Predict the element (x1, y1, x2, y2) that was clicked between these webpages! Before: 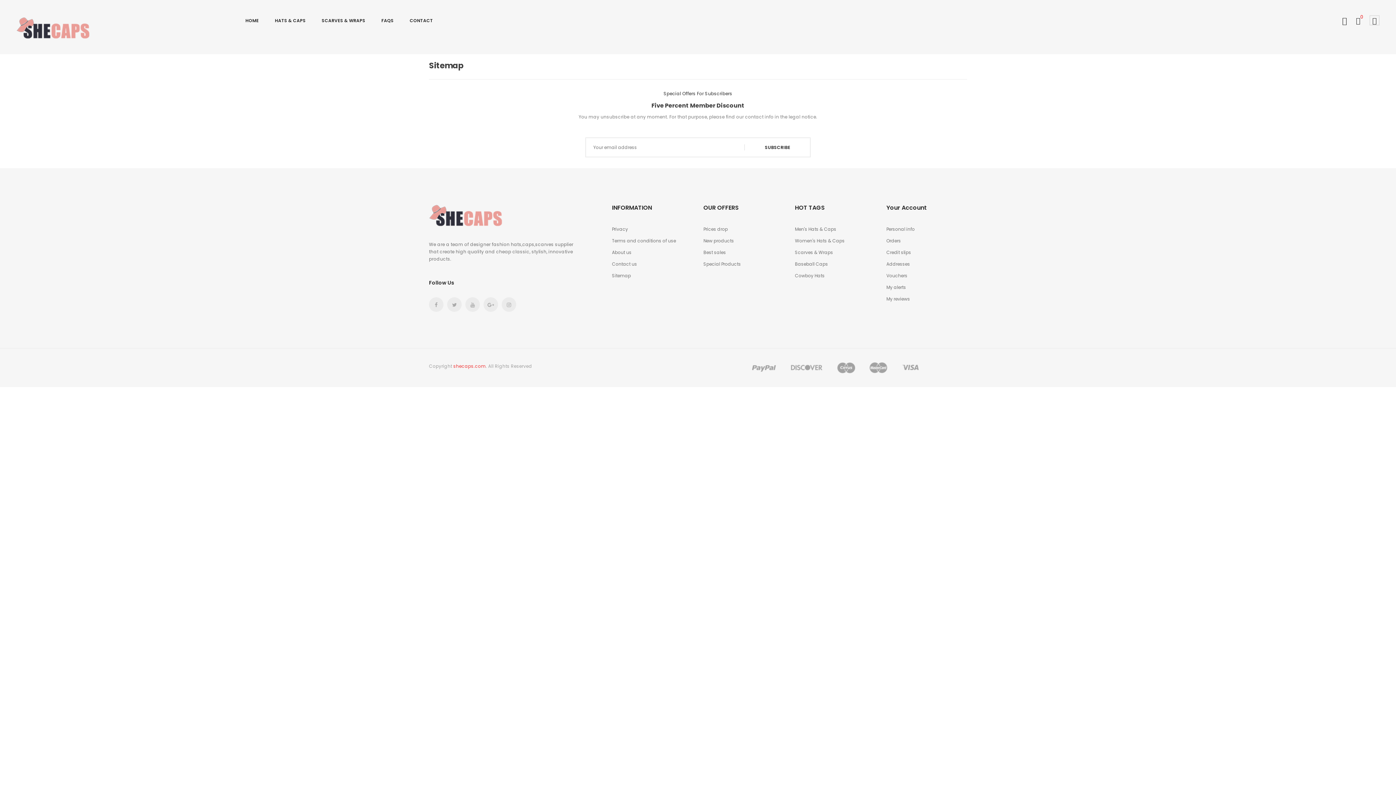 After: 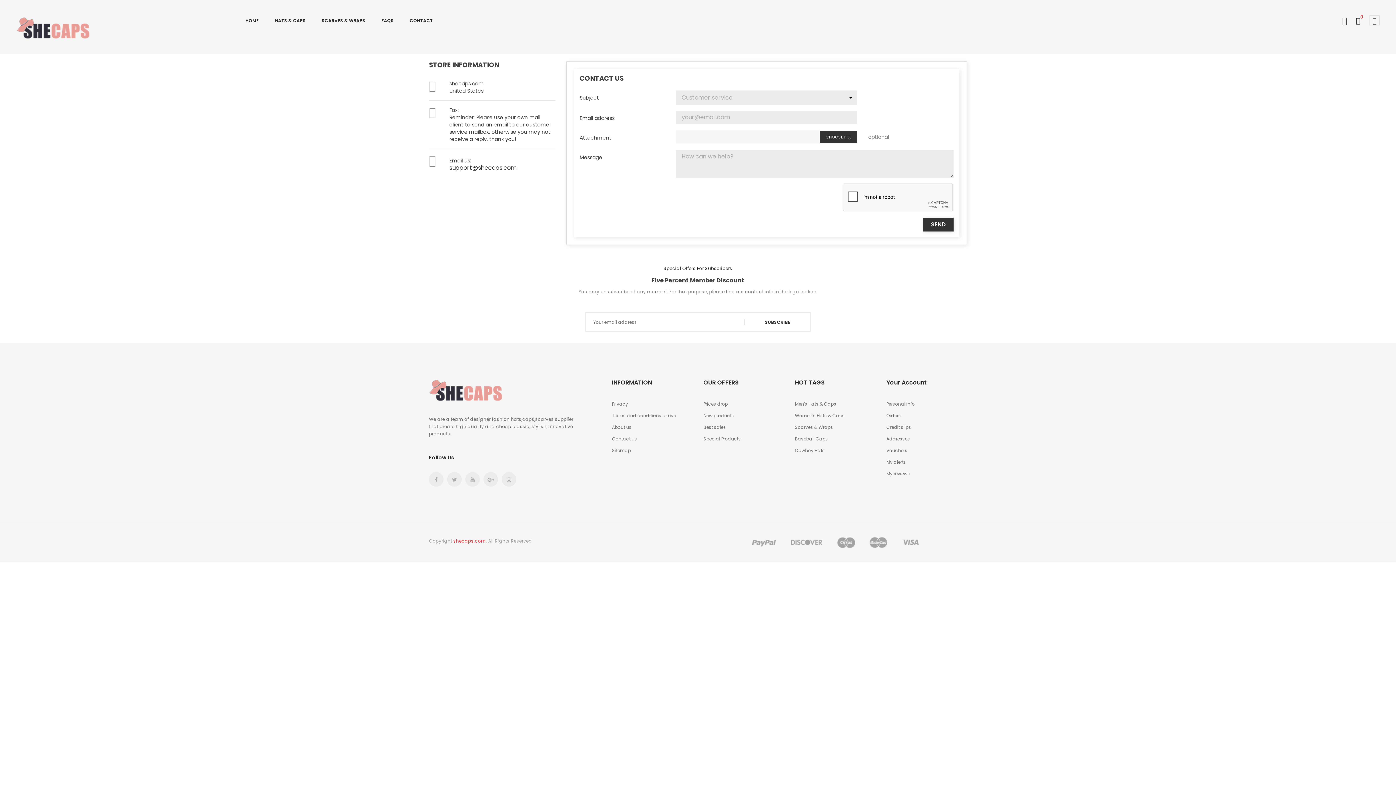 Action: bbox: (612, 258, 692, 270) label: Contact us